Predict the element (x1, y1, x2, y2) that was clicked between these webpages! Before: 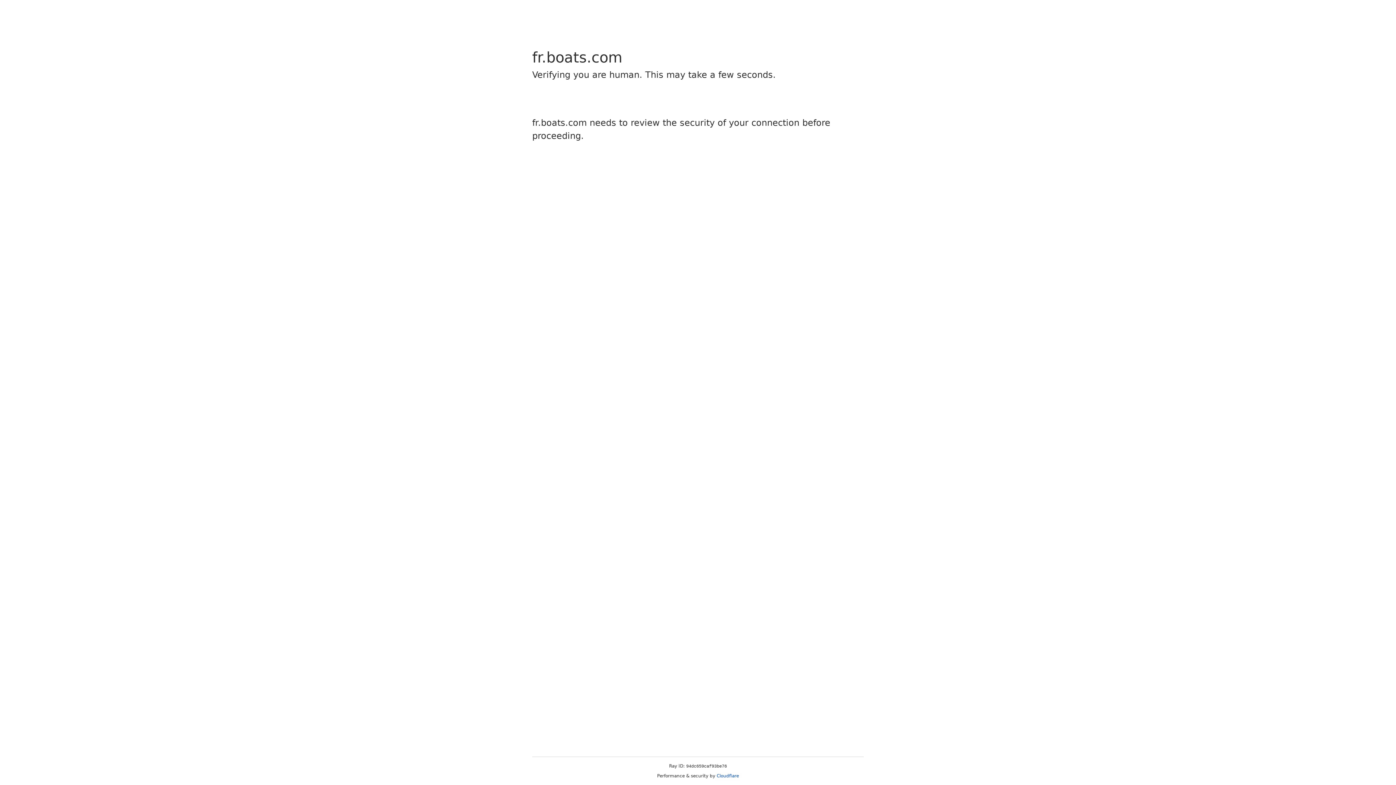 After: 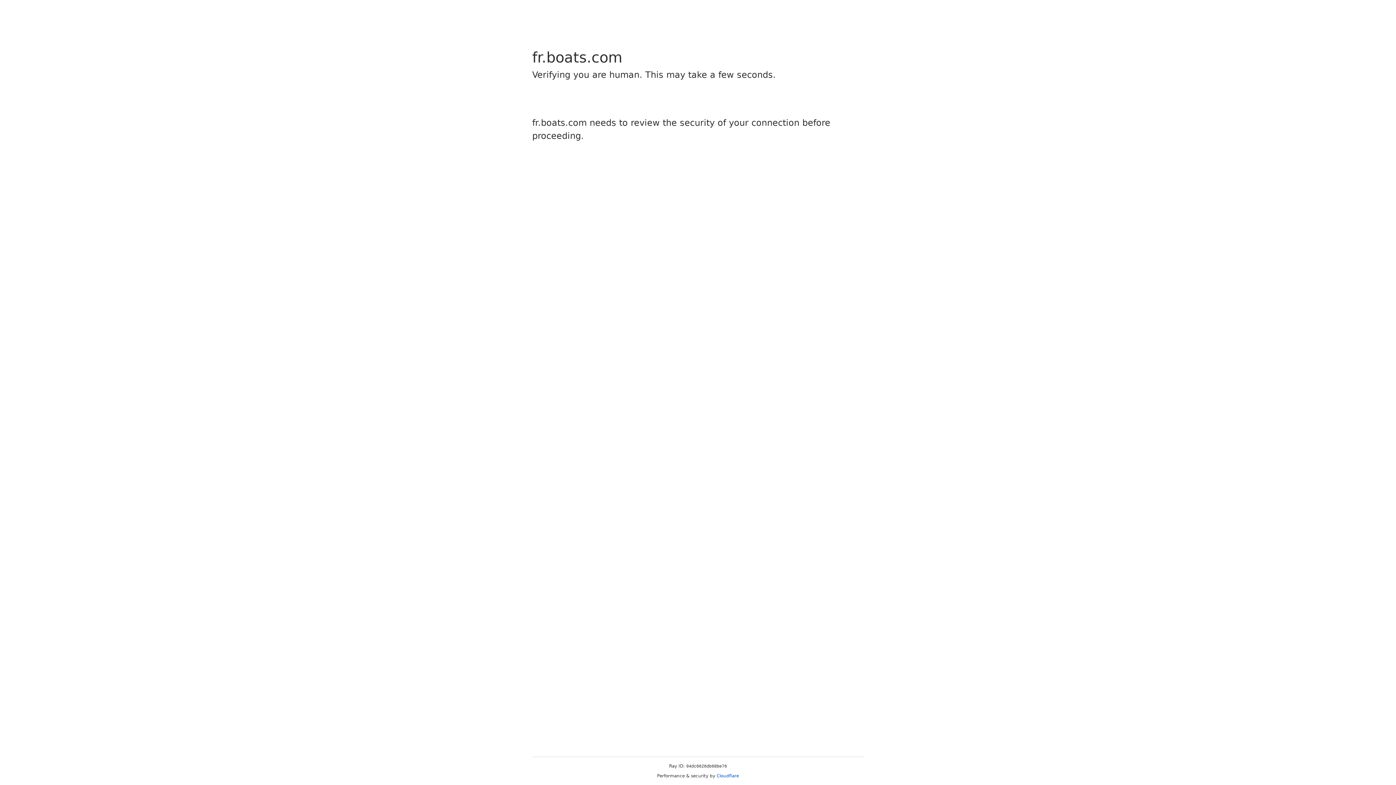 Action: label: Cloudflare bbox: (716, 773, 739, 778)